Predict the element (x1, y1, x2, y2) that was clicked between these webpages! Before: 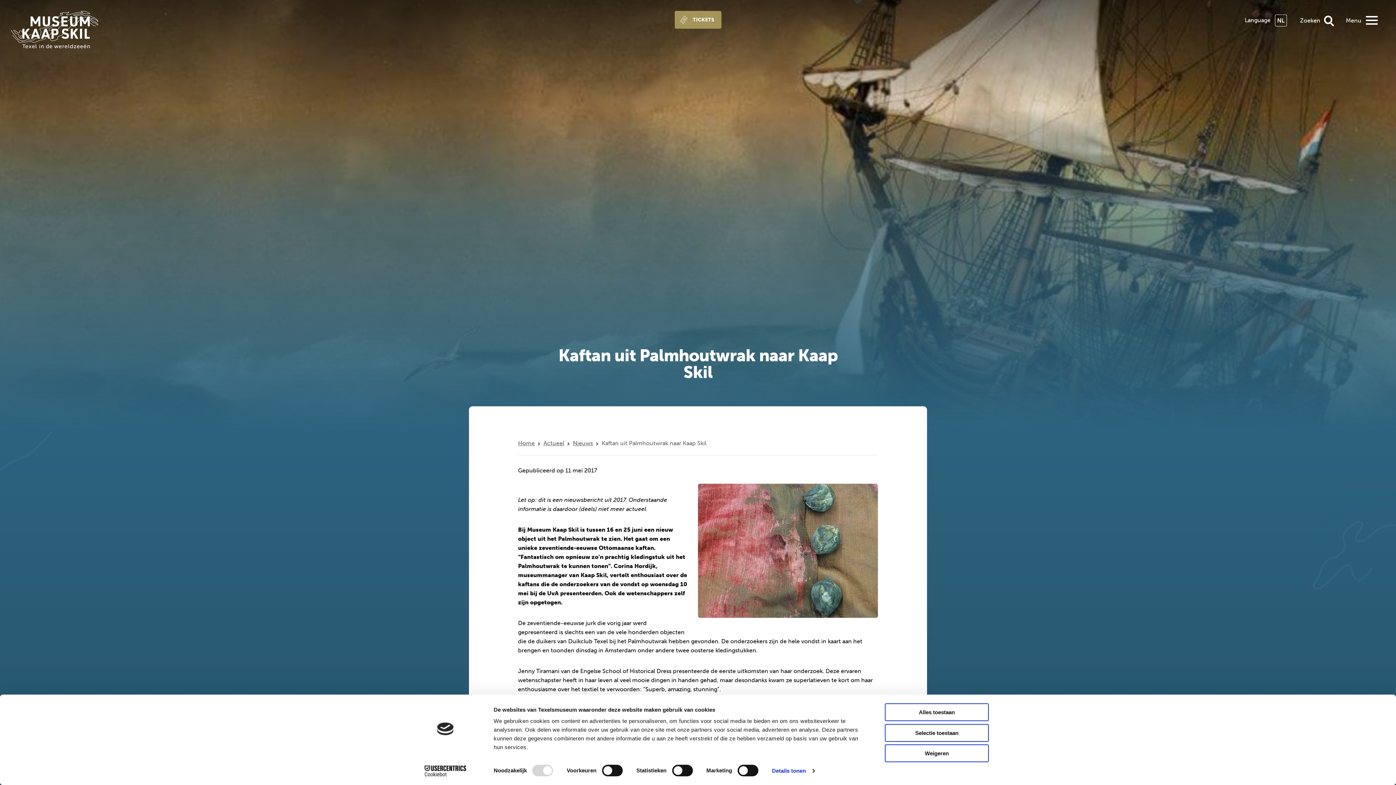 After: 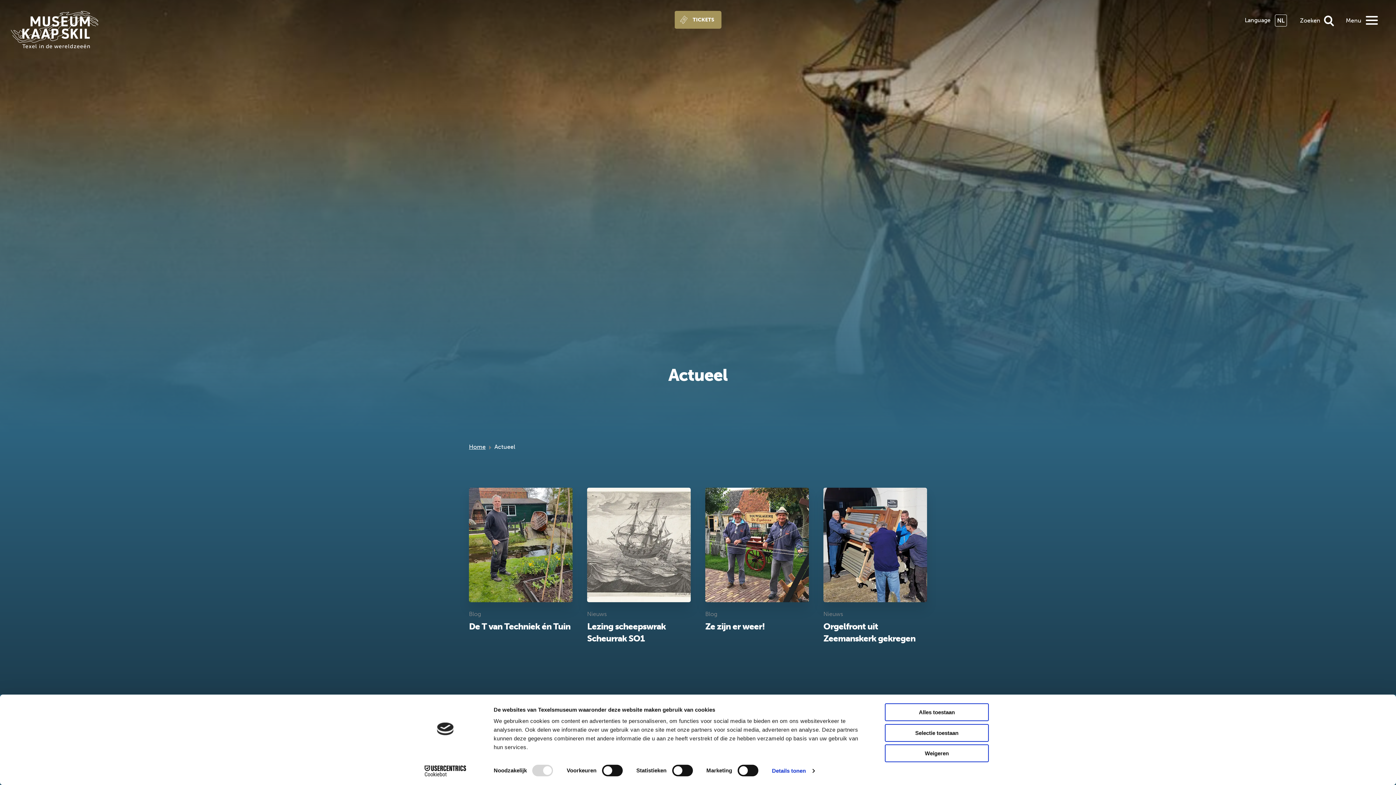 Action: label: Actueel bbox: (543, 440, 564, 446)